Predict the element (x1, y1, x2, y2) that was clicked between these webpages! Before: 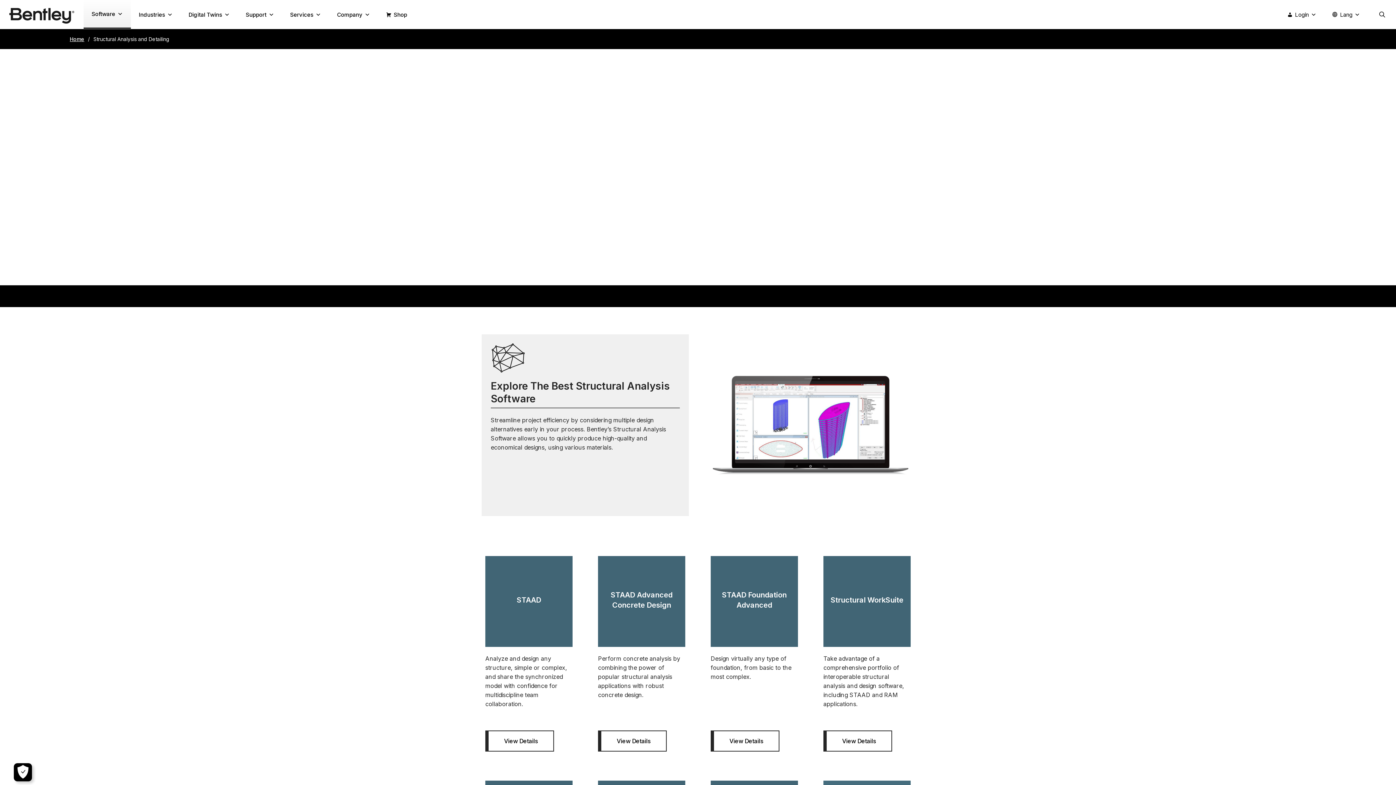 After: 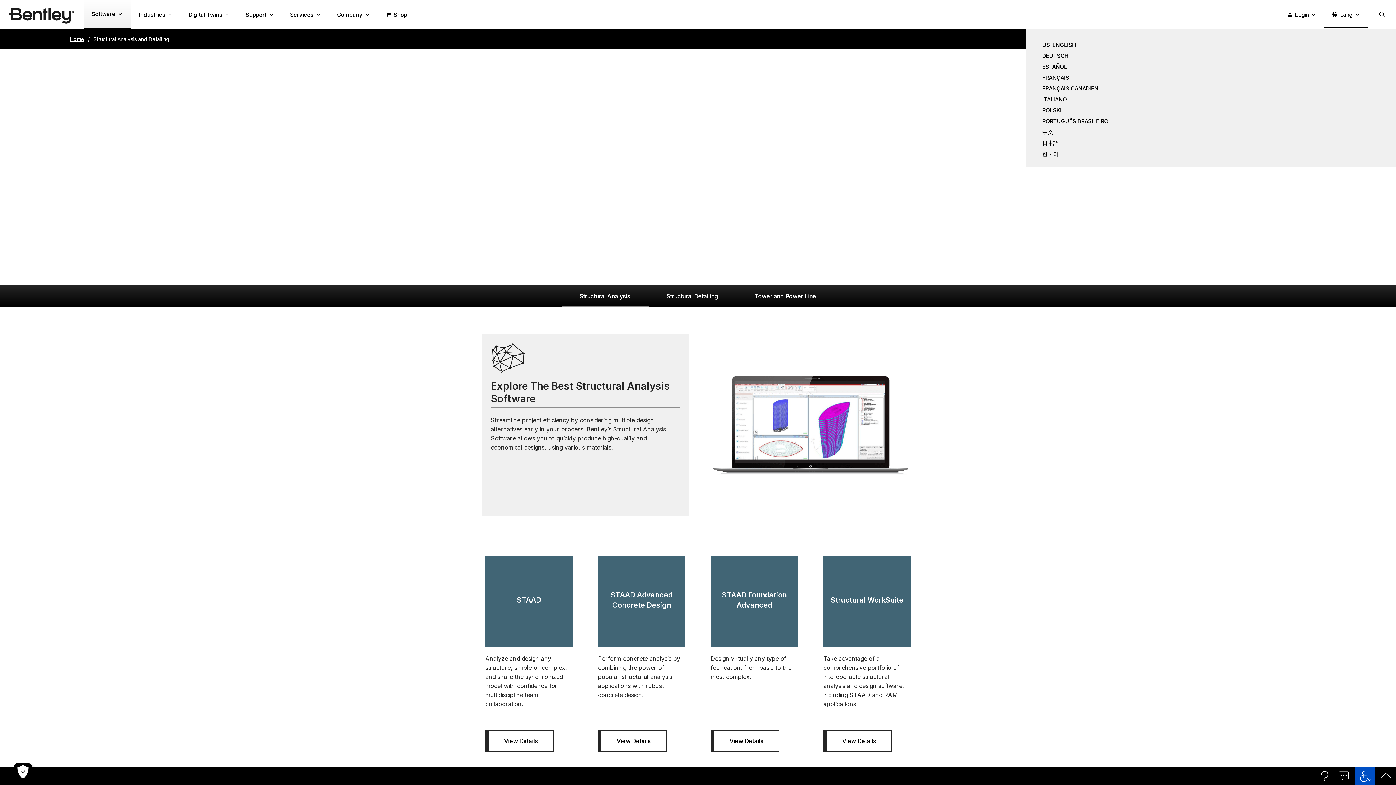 Action: label: Lang bbox: (1324, 1, 1368, 28)